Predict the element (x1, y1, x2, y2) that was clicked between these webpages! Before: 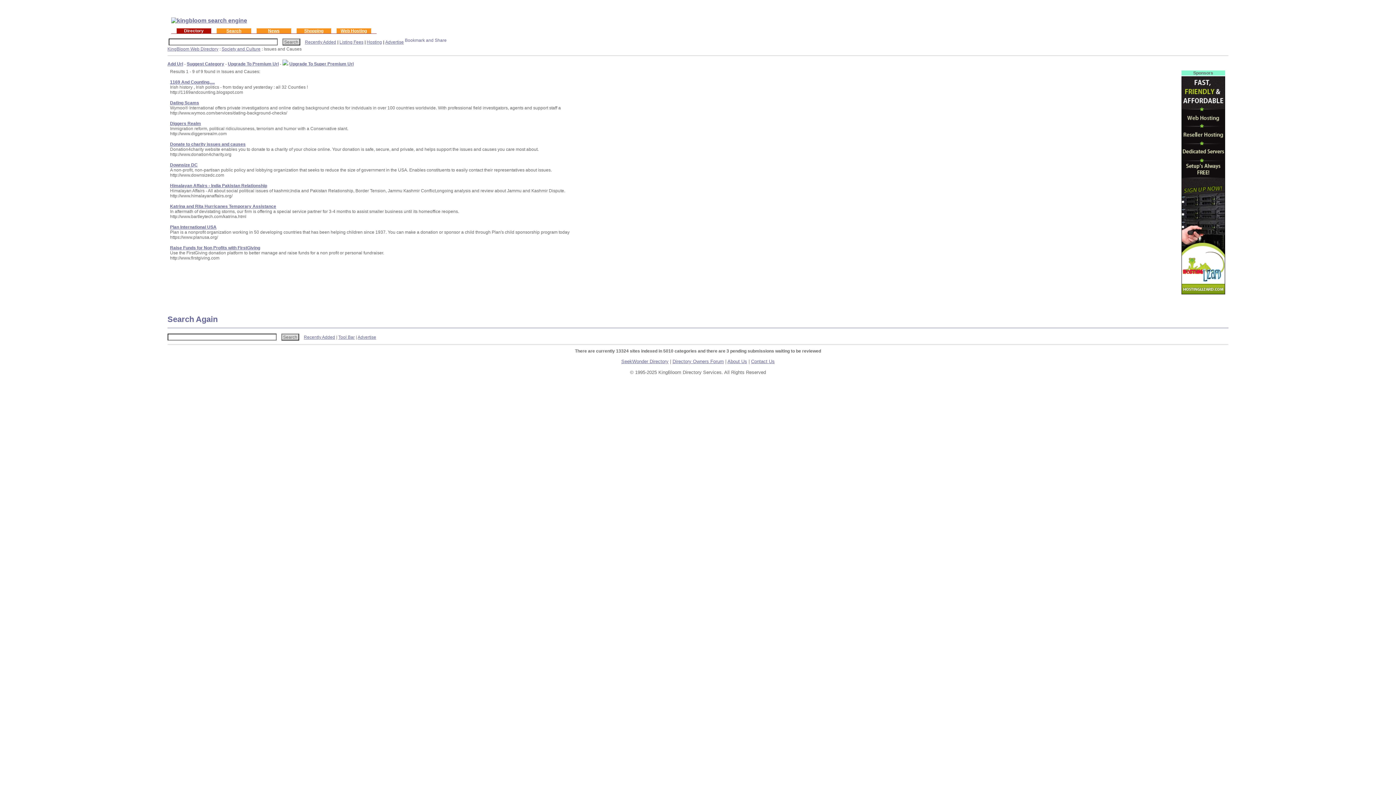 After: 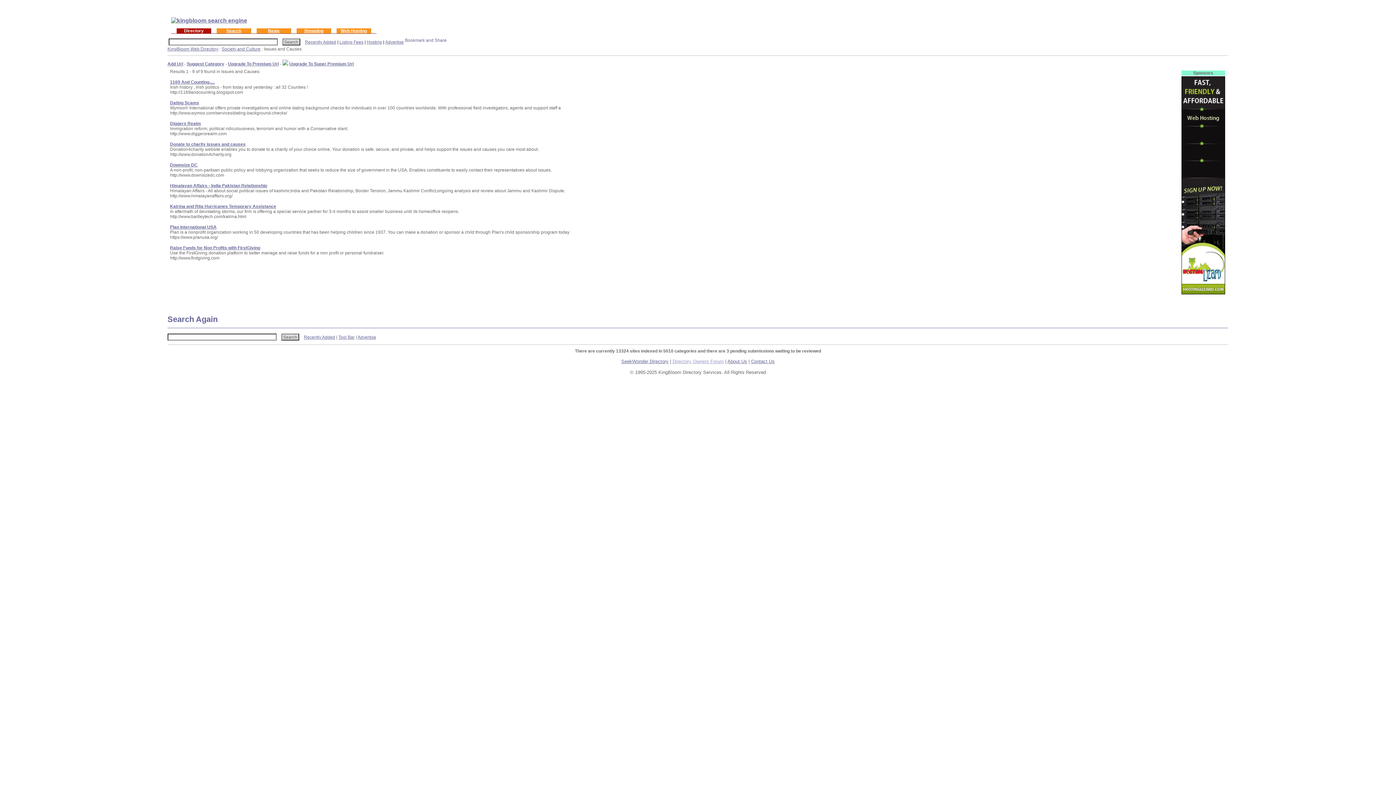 Action: bbox: (672, 358, 724, 364) label: Directory Owners Forum